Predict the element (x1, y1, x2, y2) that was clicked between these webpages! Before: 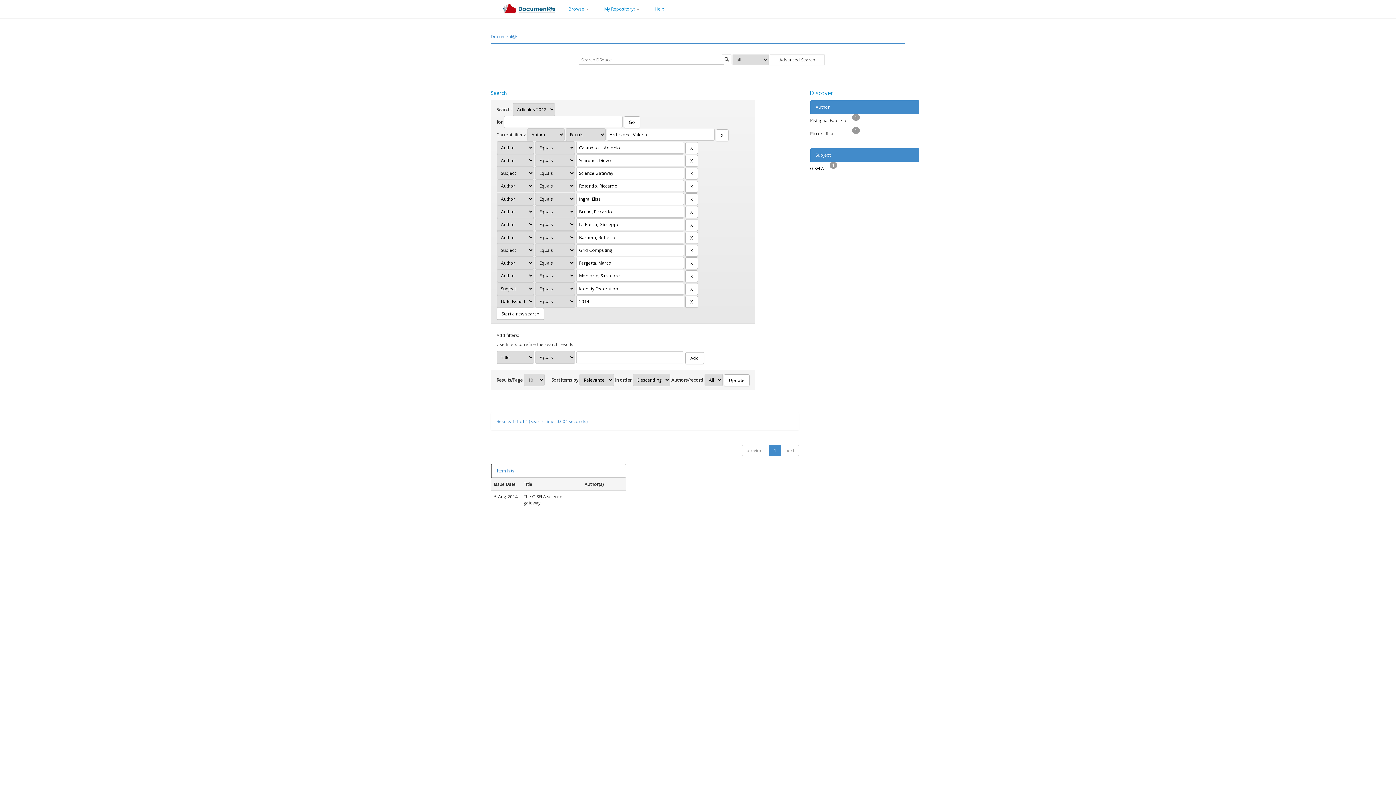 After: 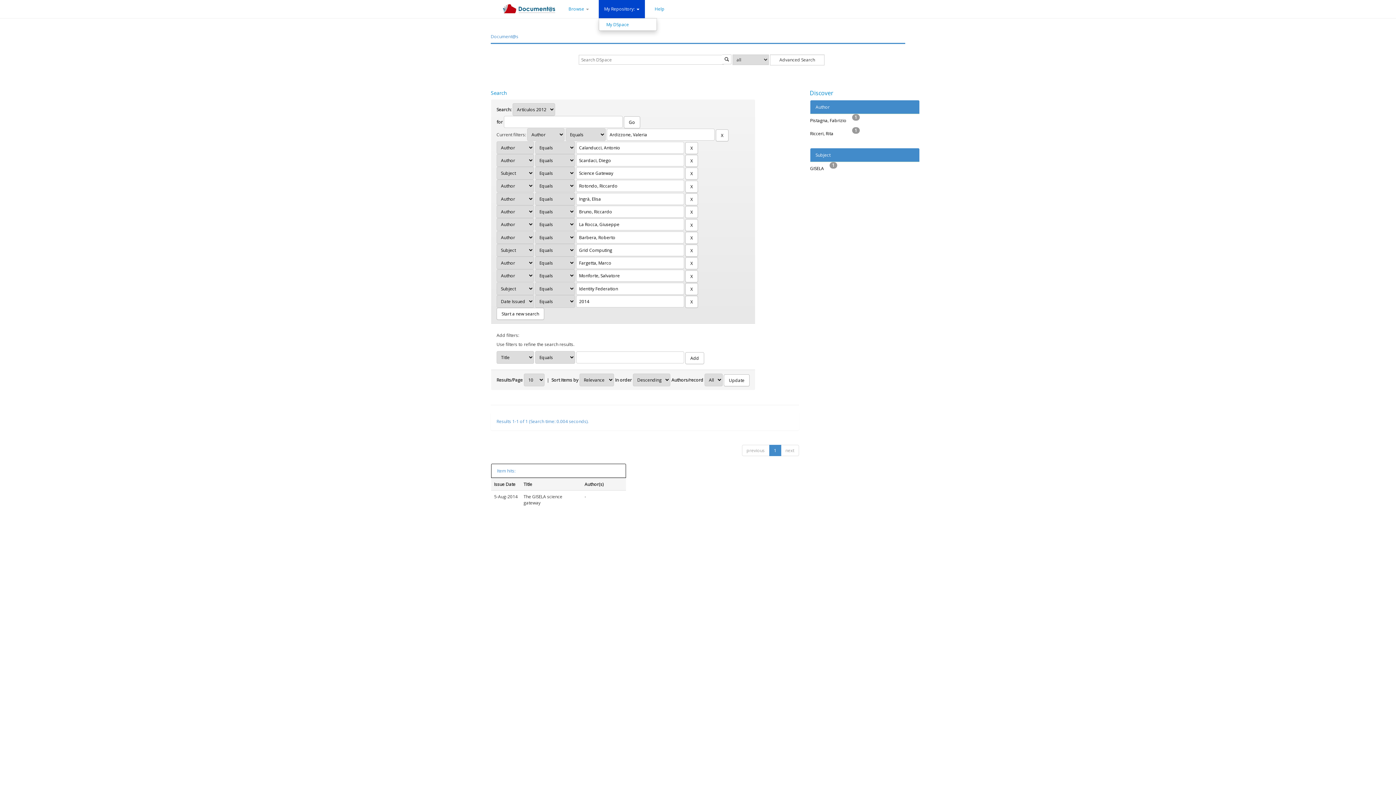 Action: bbox: (598, 0, 645, 18) label: My Repository: 